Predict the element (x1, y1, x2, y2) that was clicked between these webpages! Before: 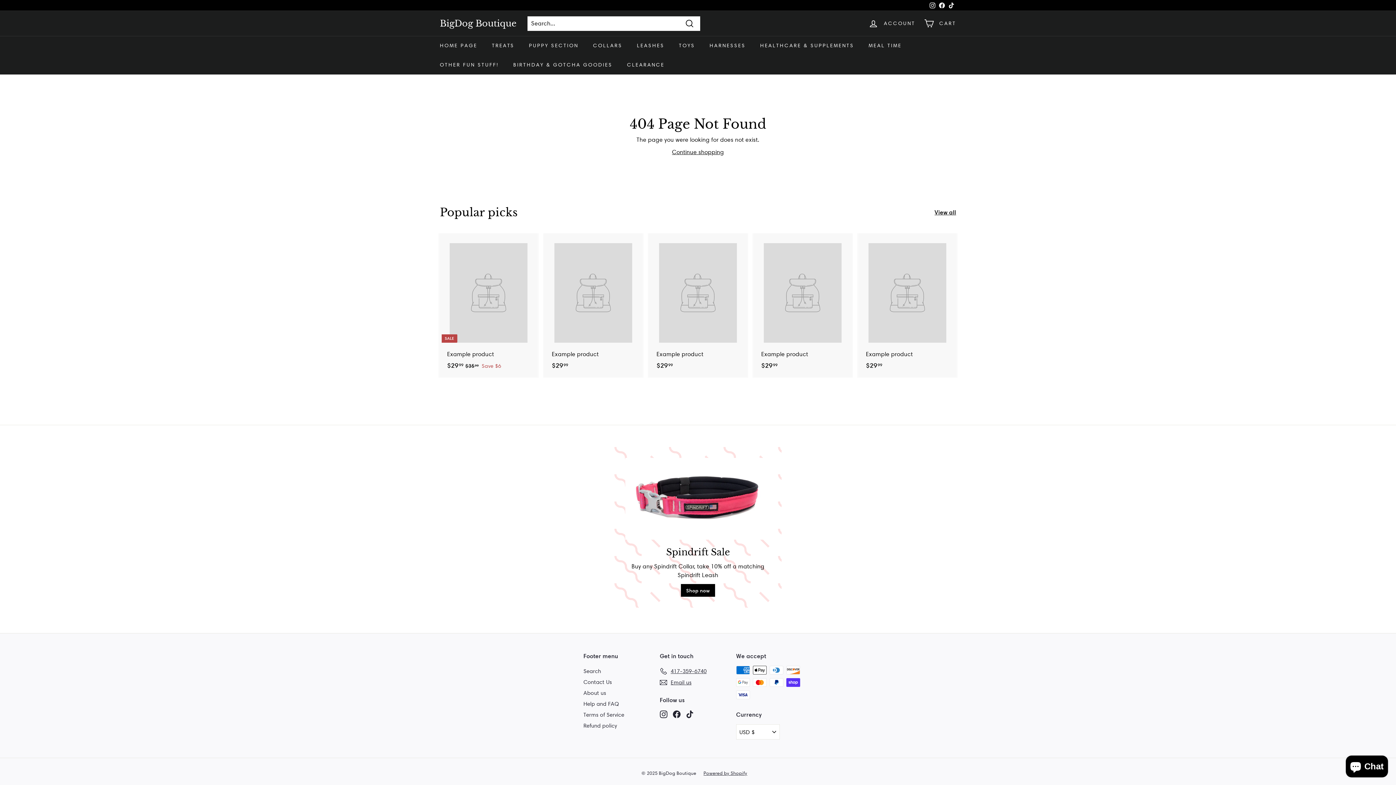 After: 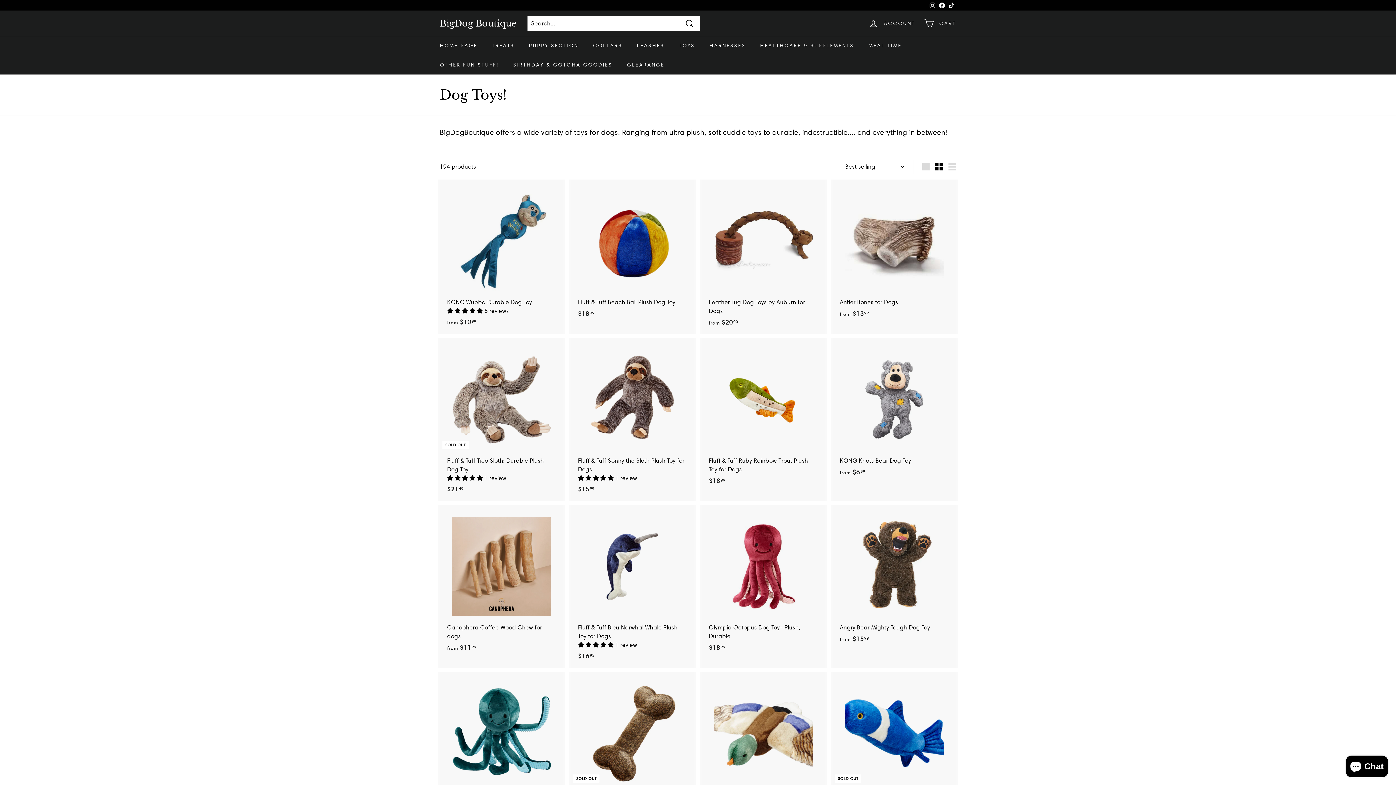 Action: label: TOYS bbox: (671, 36, 702, 55)